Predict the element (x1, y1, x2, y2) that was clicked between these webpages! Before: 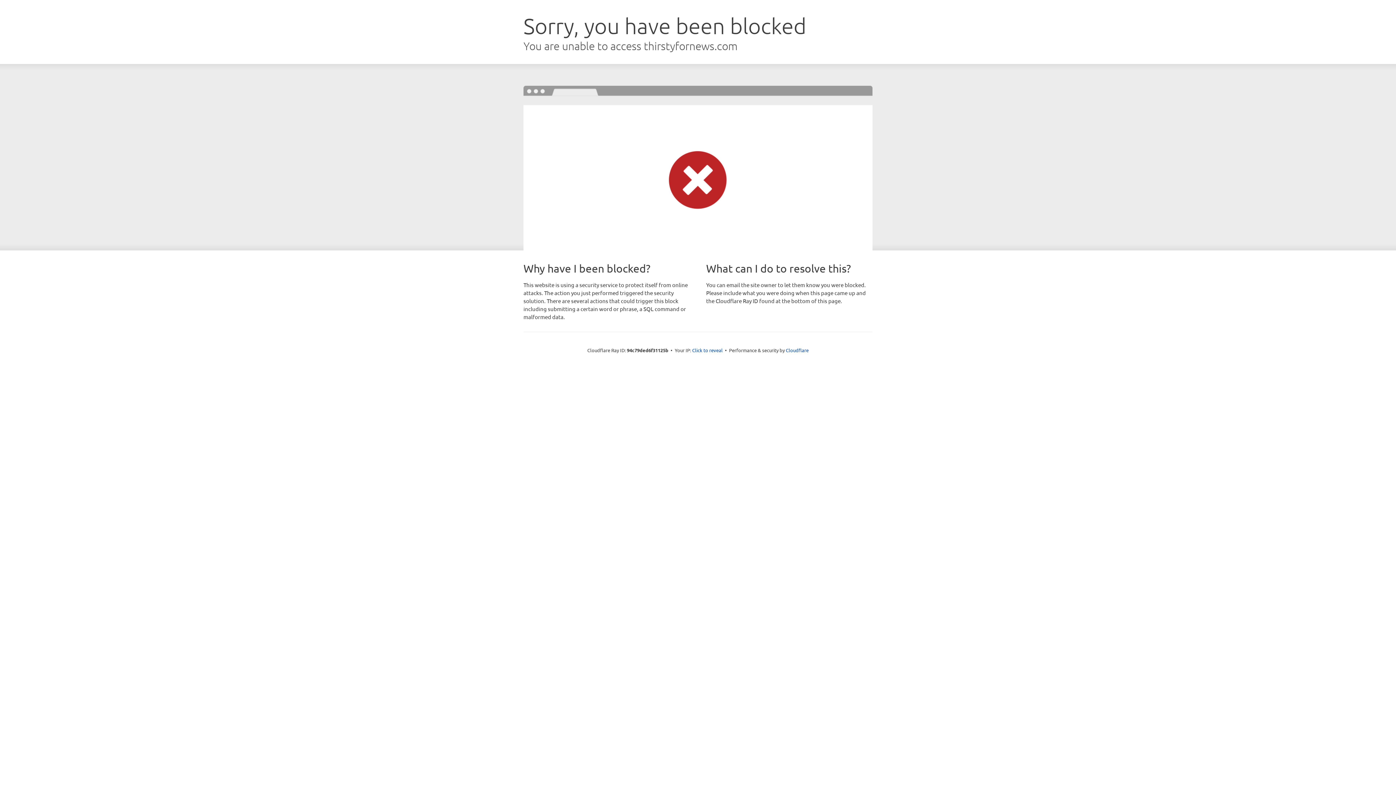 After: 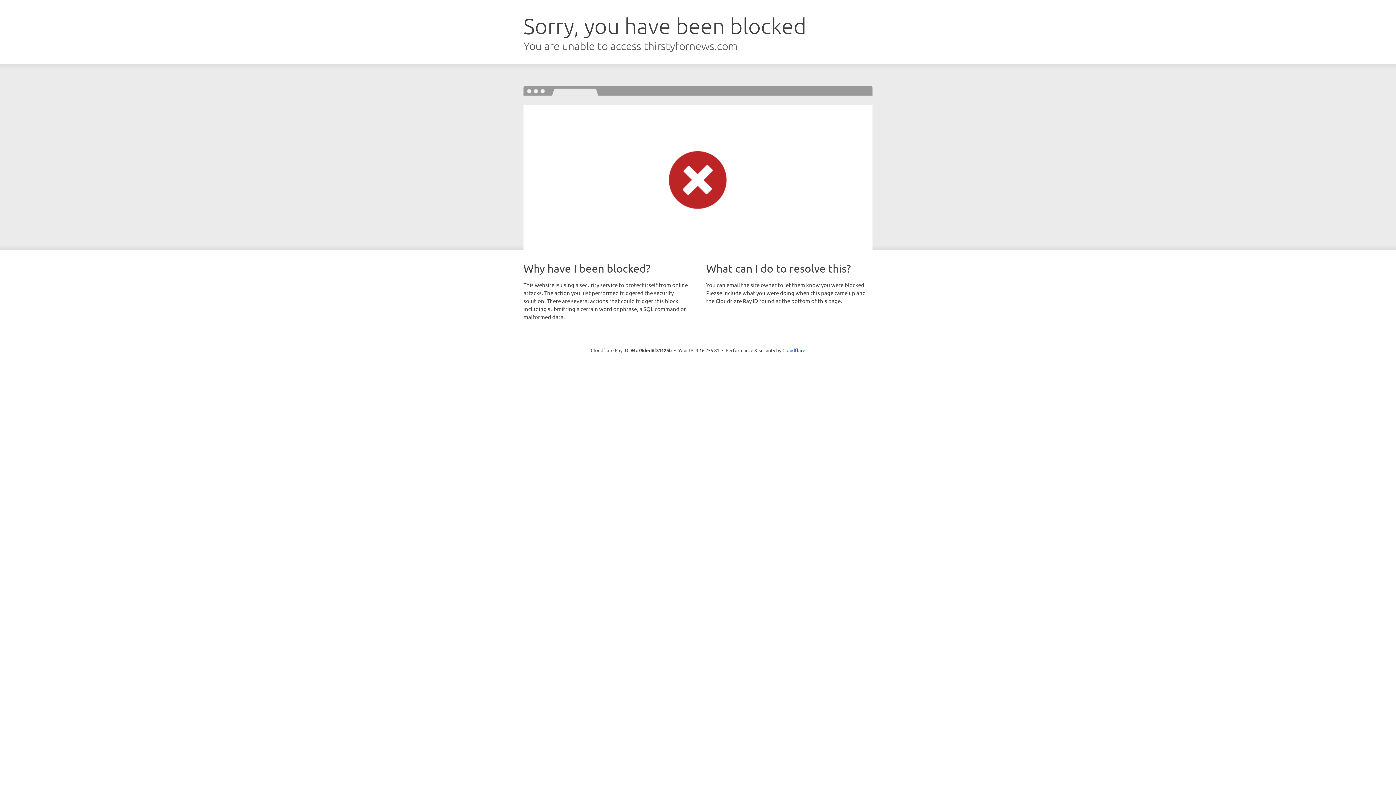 Action: bbox: (692, 346, 722, 353) label: Click to reveal